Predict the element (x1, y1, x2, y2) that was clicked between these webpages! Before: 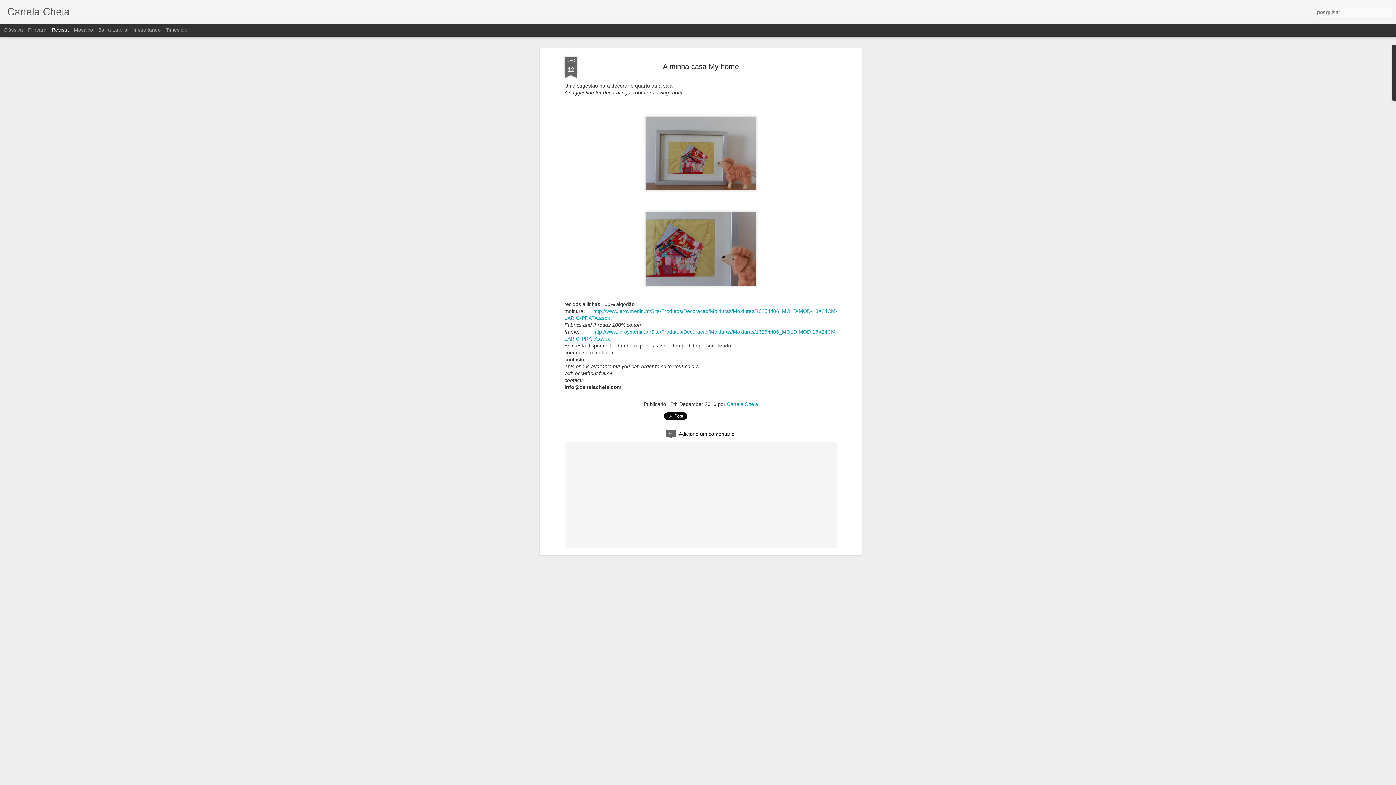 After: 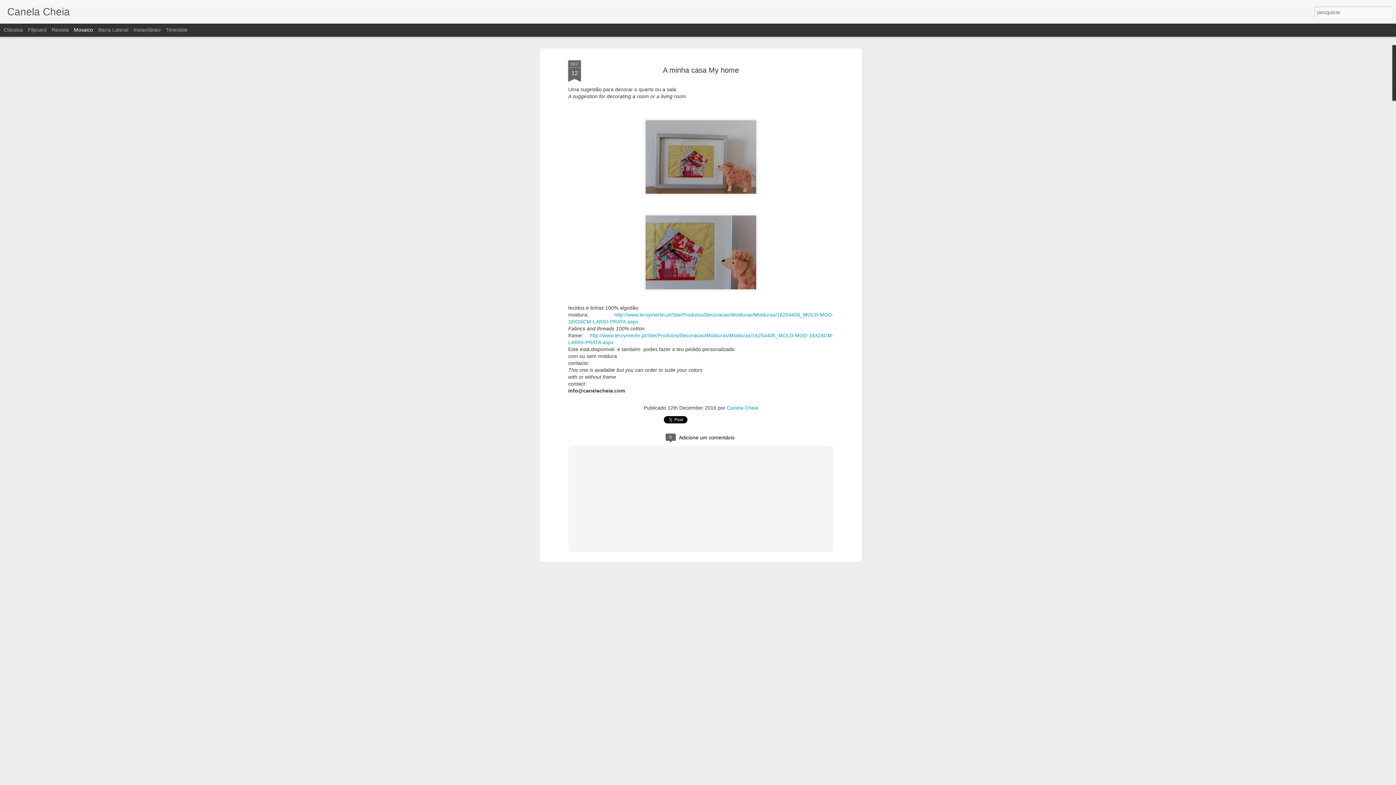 Action: bbox: (73, 26, 93, 32) label: Mosaico